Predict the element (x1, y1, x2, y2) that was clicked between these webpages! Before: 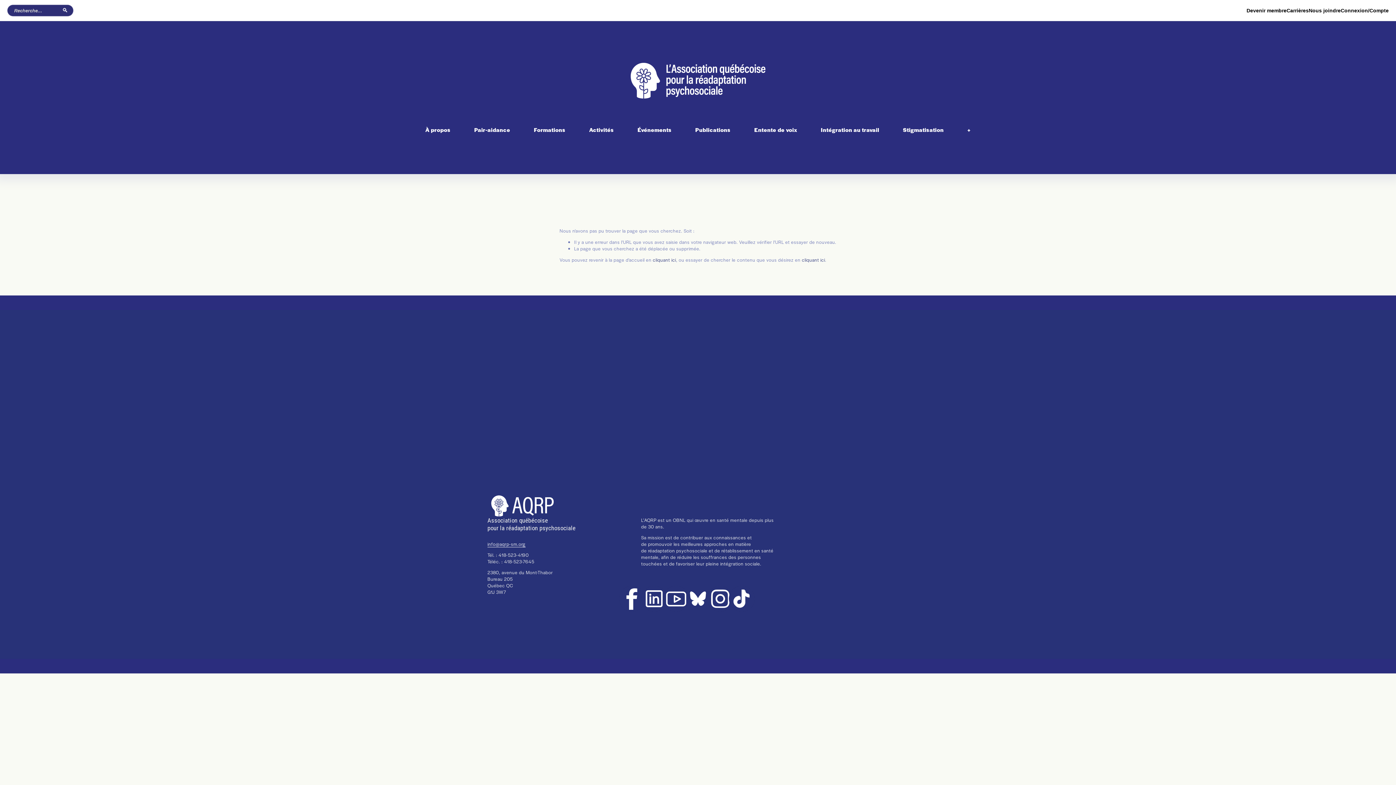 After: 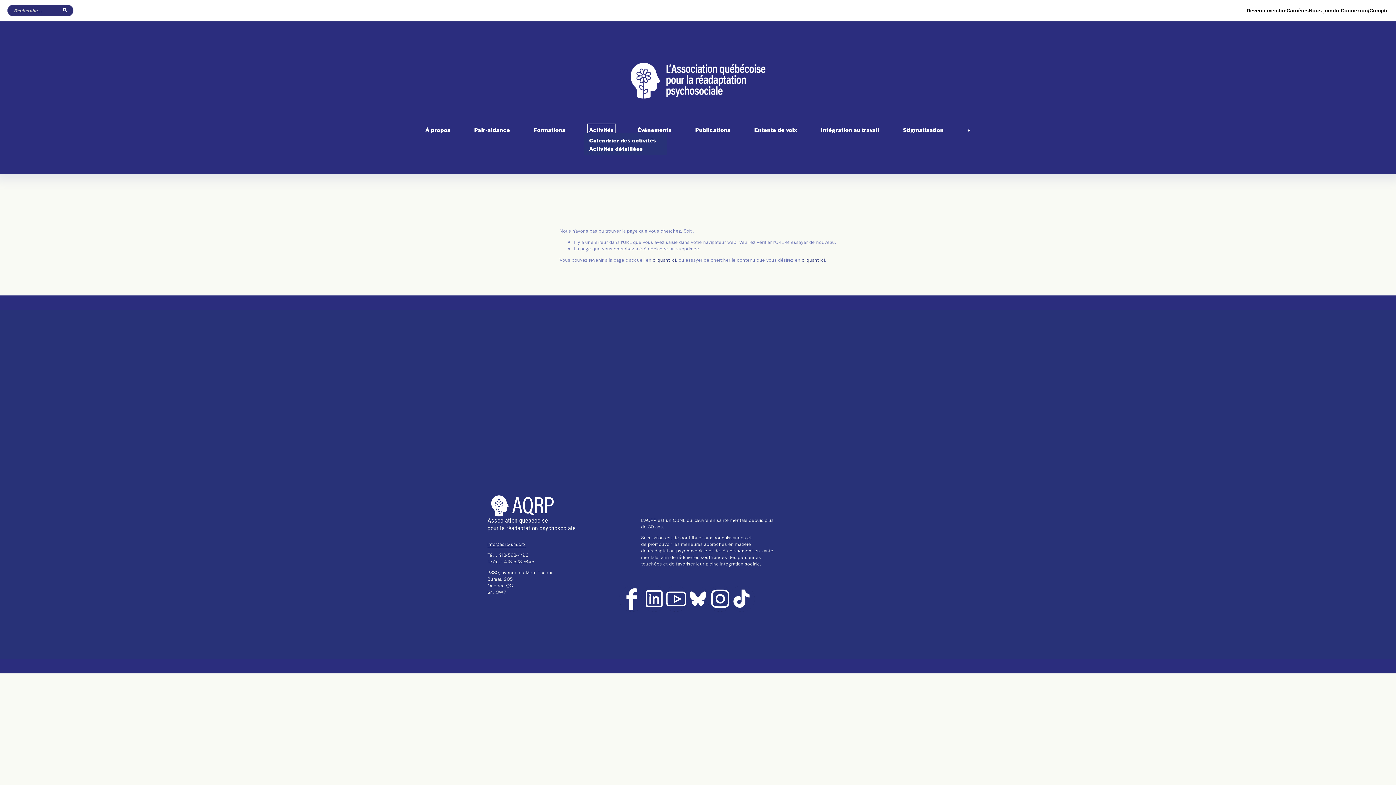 Action: label: folder dropdown bbox: (589, 125, 614, 133)